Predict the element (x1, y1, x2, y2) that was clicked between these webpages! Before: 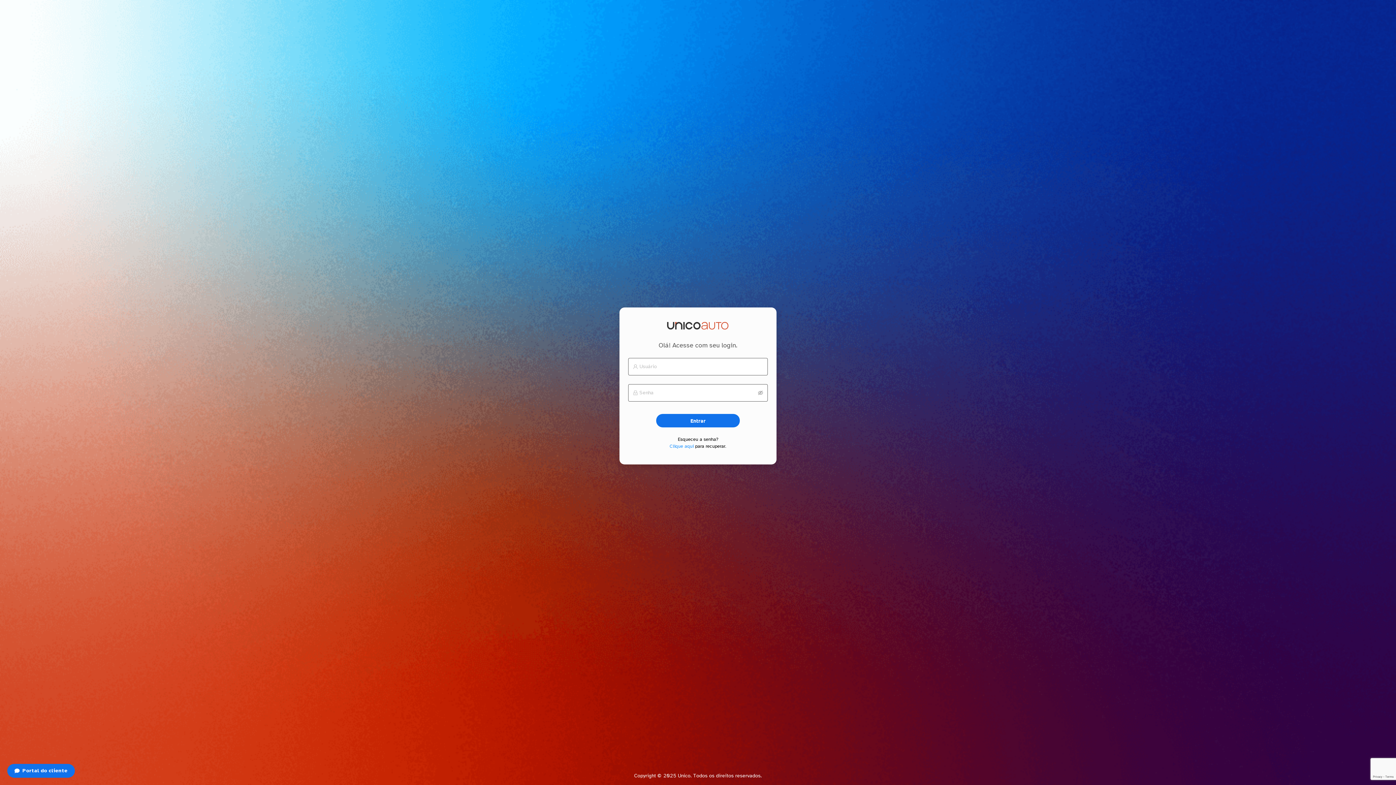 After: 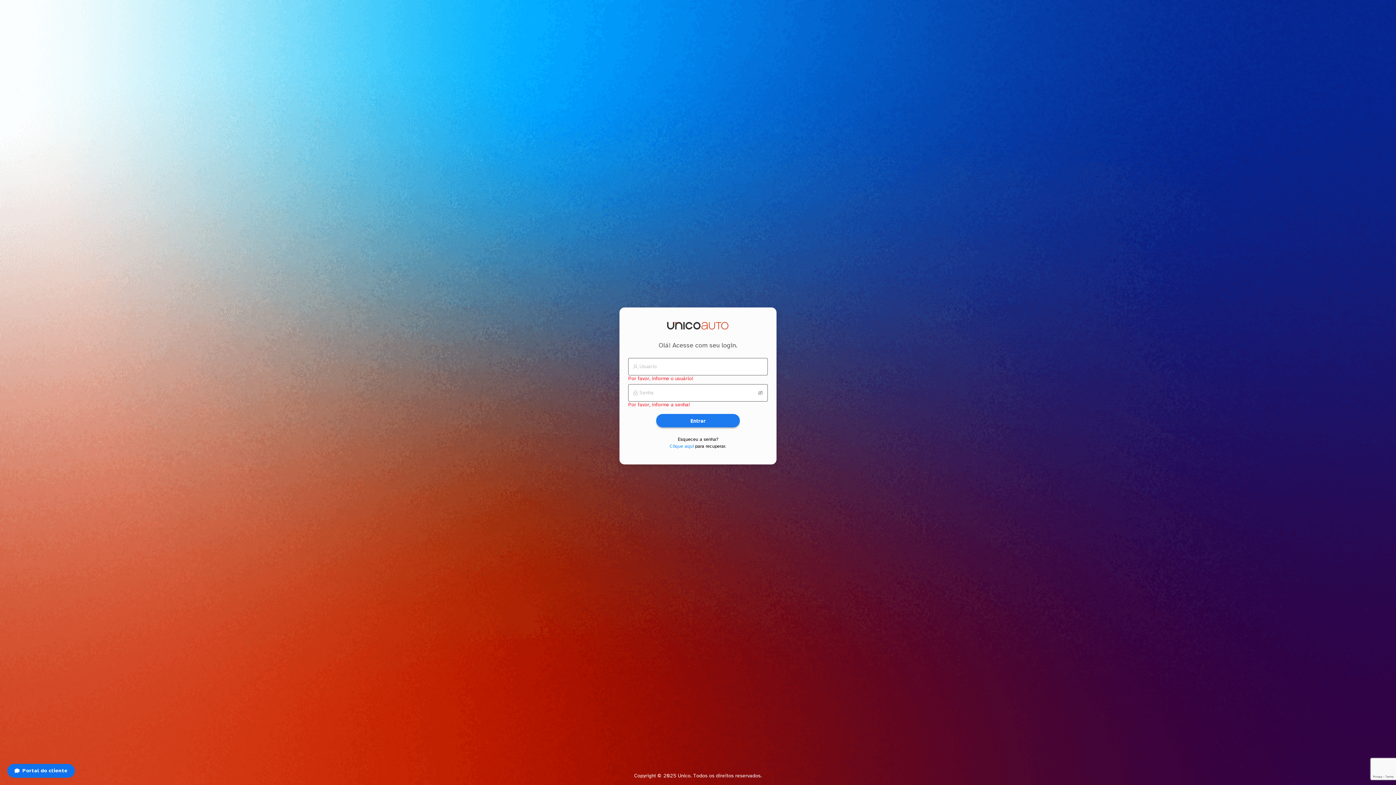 Action: label: Entrar bbox: (656, 414, 740, 427)